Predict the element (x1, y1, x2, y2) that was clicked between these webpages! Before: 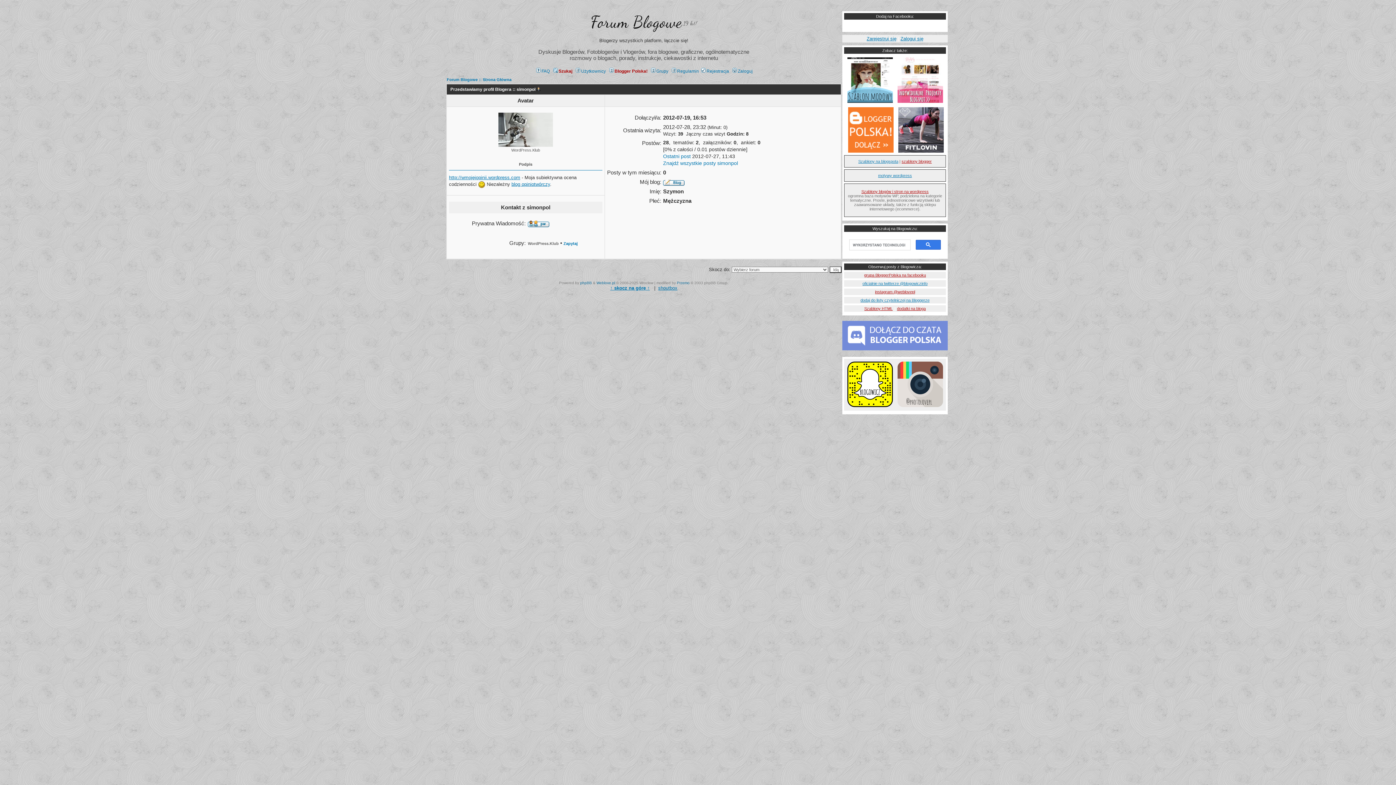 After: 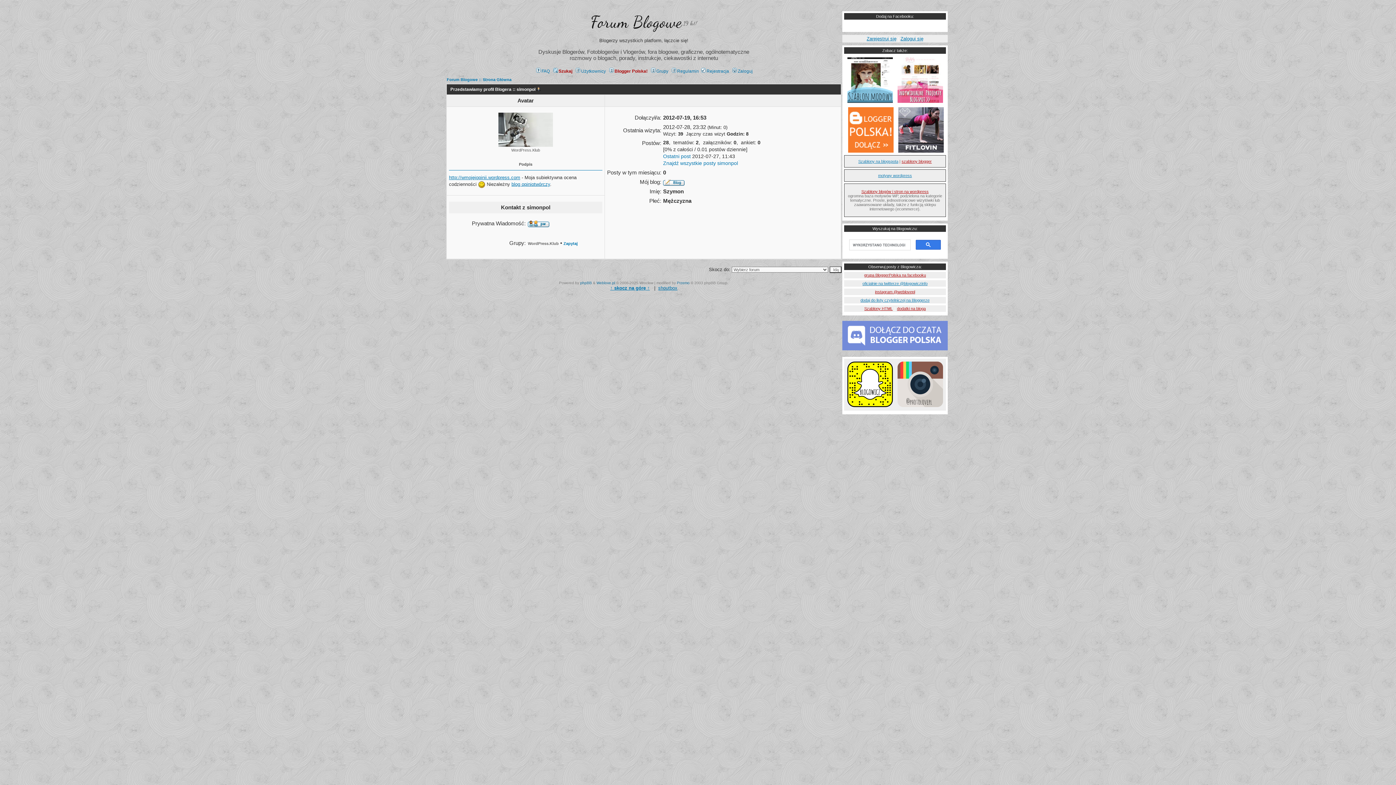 Action: bbox: (663, 178, 684, 185)